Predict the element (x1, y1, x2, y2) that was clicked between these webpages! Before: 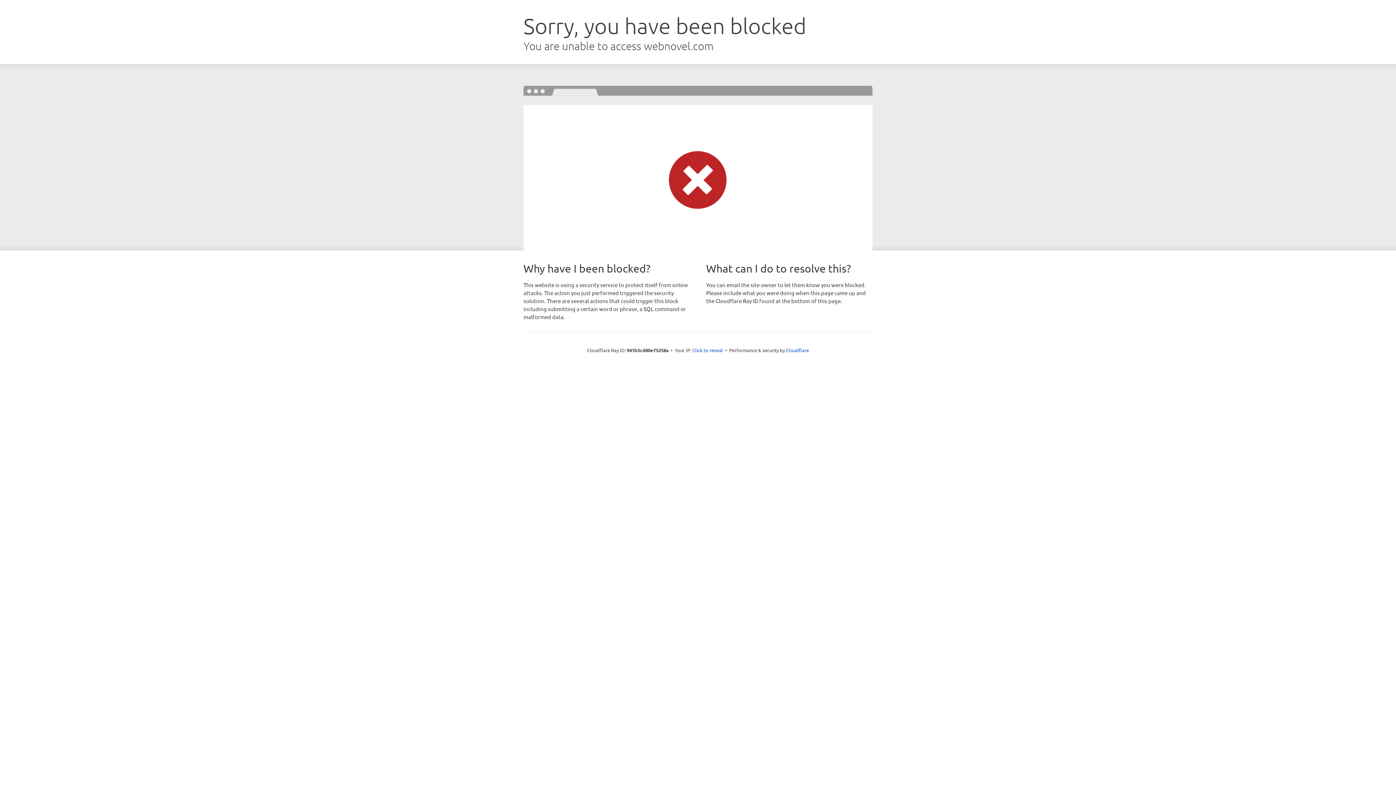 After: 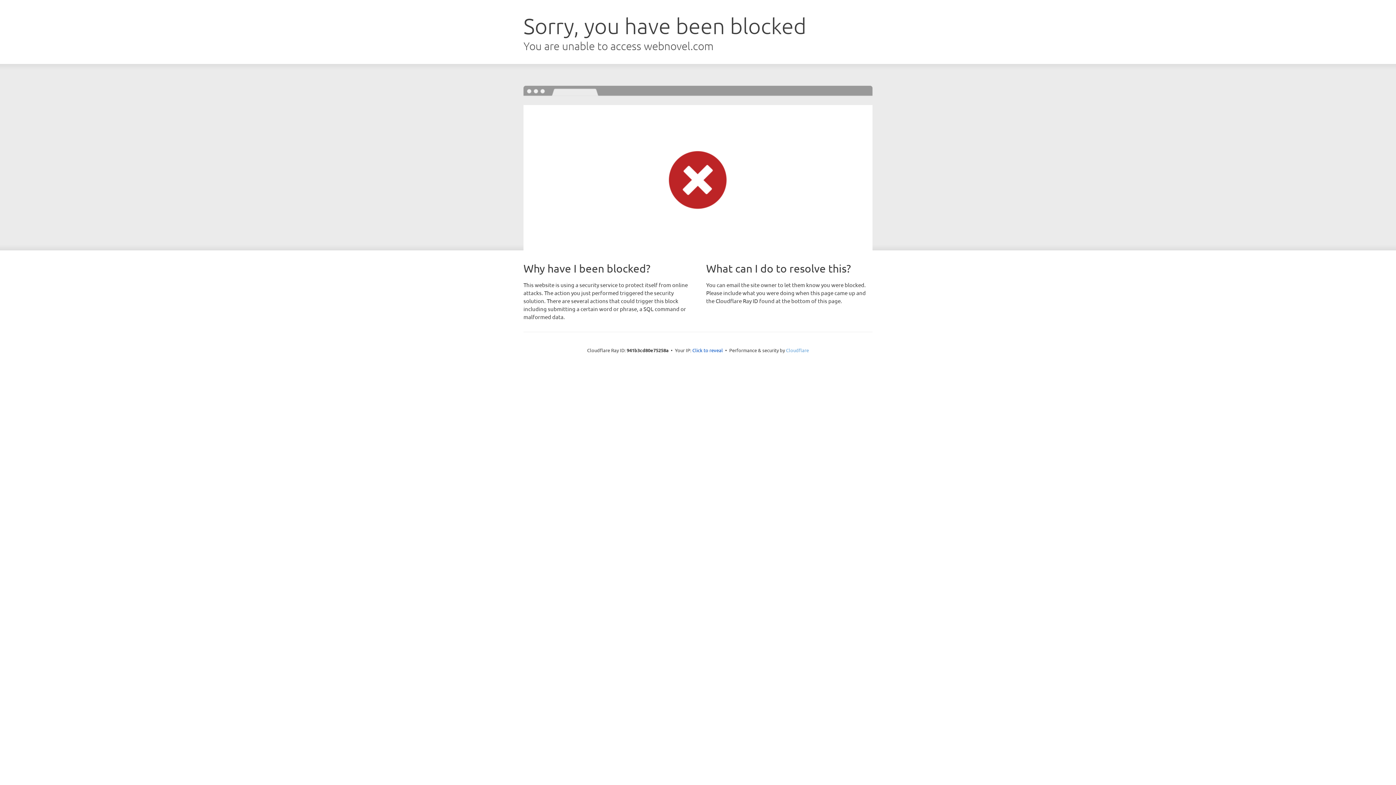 Action: bbox: (786, 347, 809, 353) label: Cloudflare